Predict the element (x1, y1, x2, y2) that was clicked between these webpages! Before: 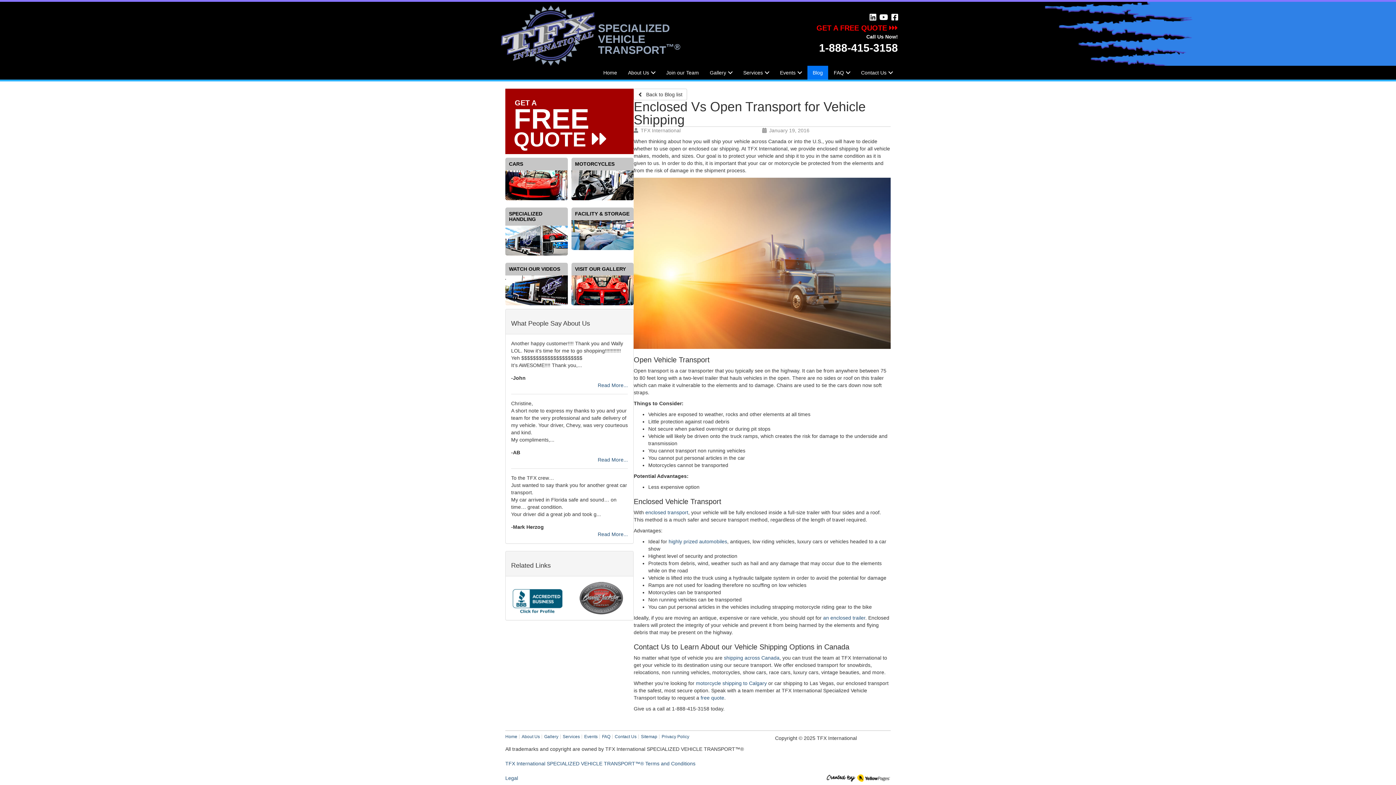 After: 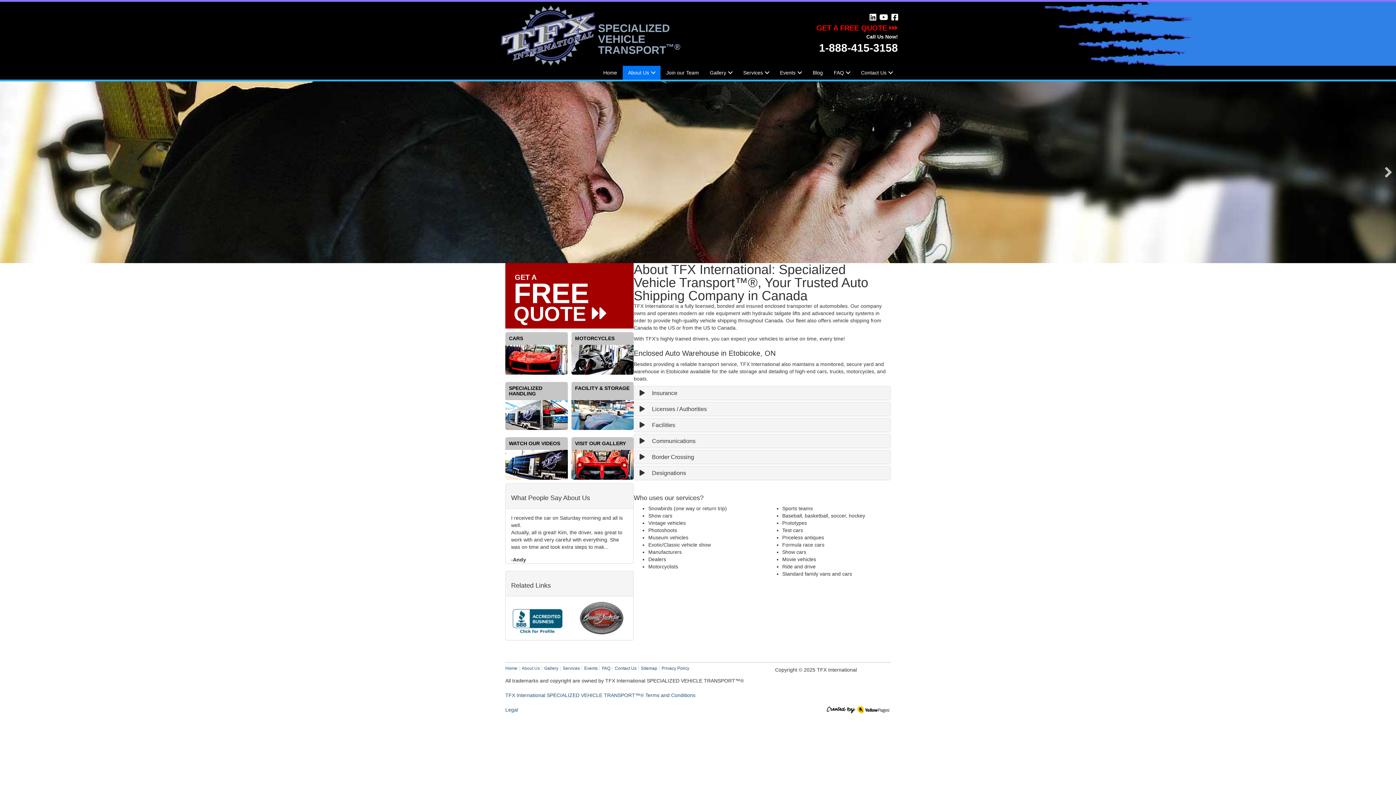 Action: label: About Us bbox: (622, 65, 660, 79)